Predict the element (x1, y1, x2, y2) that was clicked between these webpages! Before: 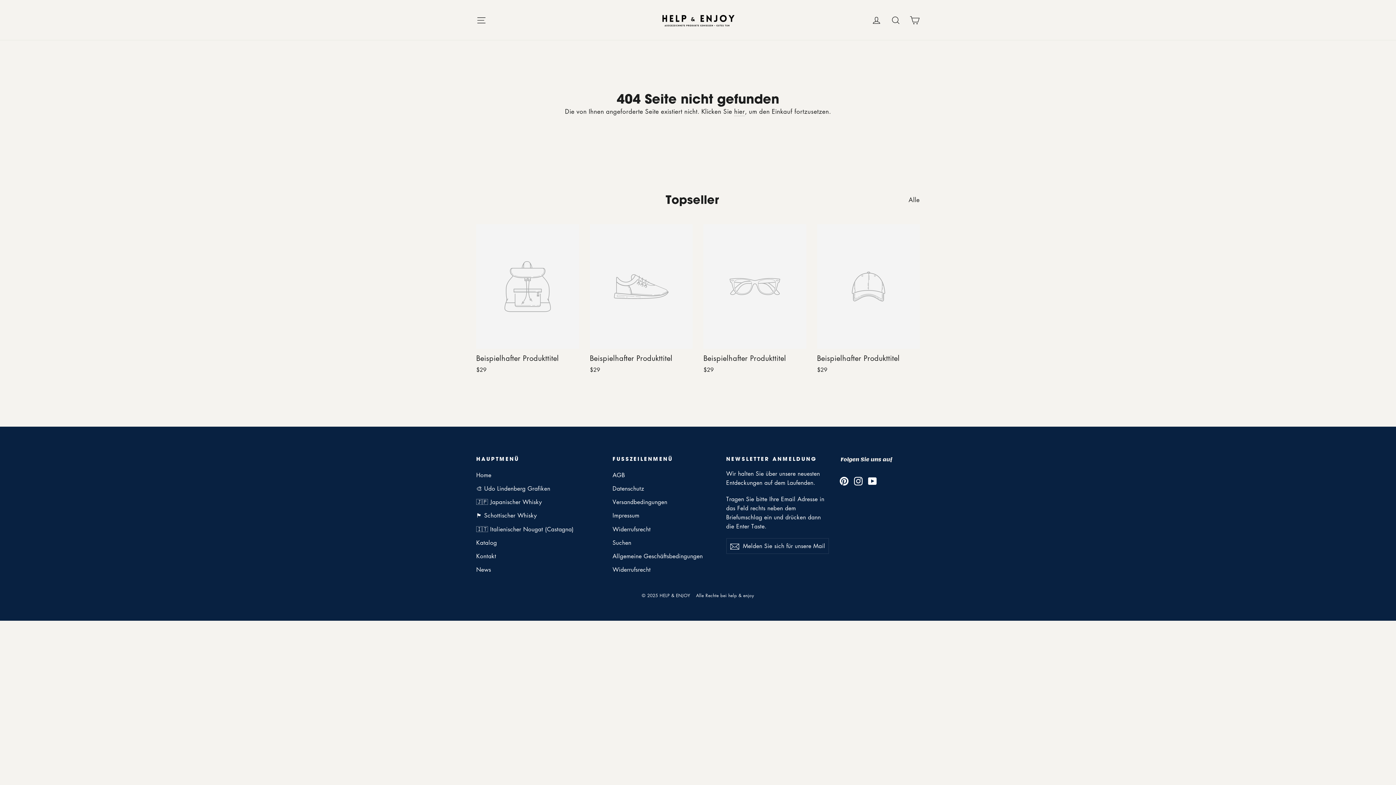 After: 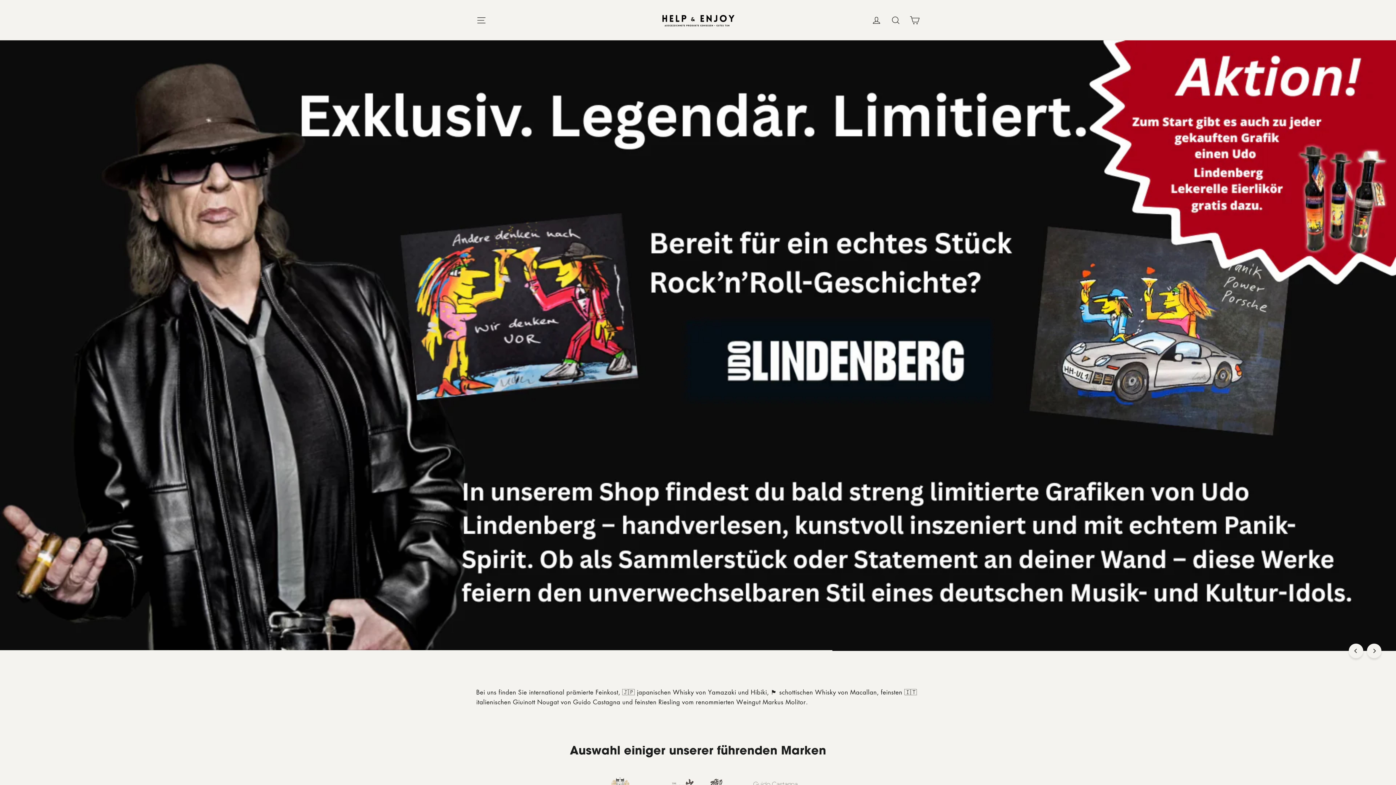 Action: bbox: (476, 469, 601, 481) label: Home